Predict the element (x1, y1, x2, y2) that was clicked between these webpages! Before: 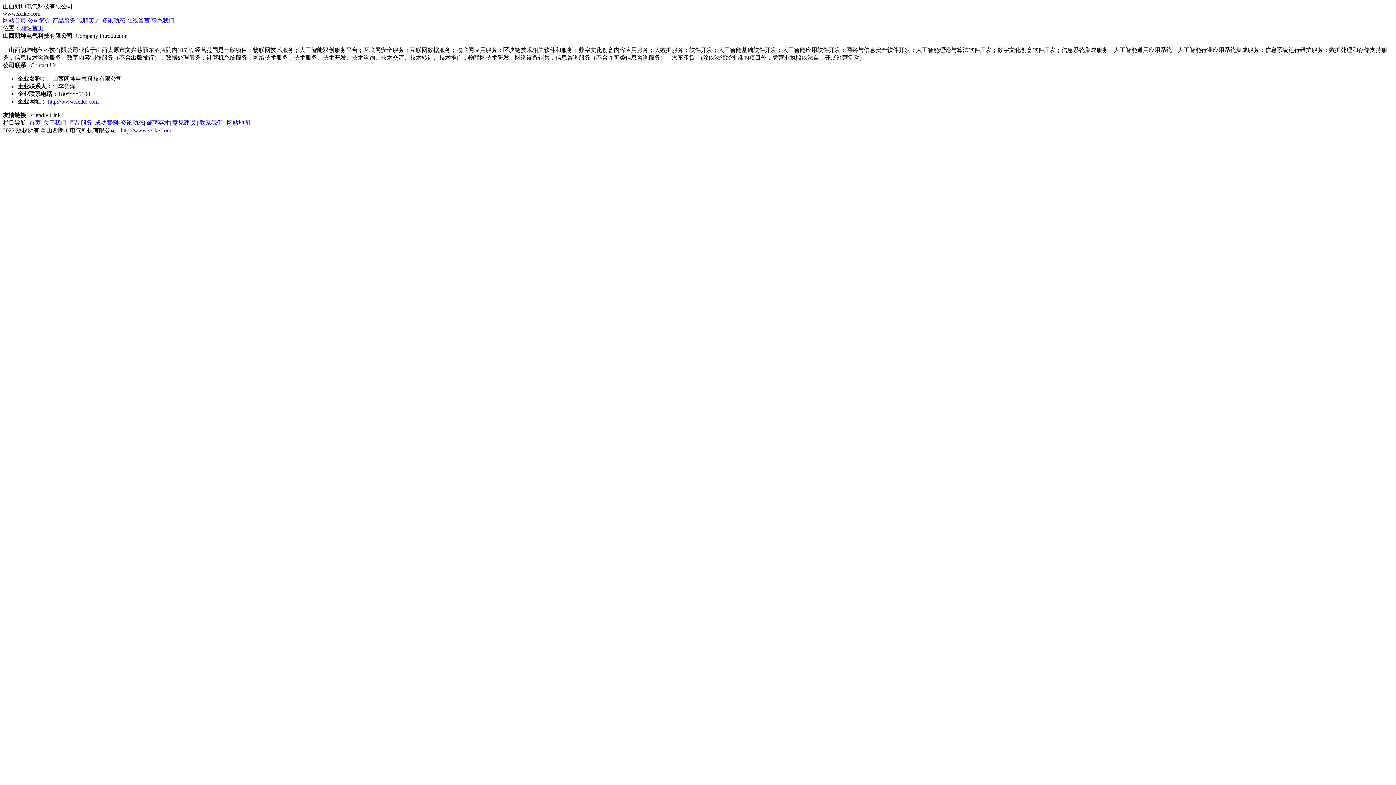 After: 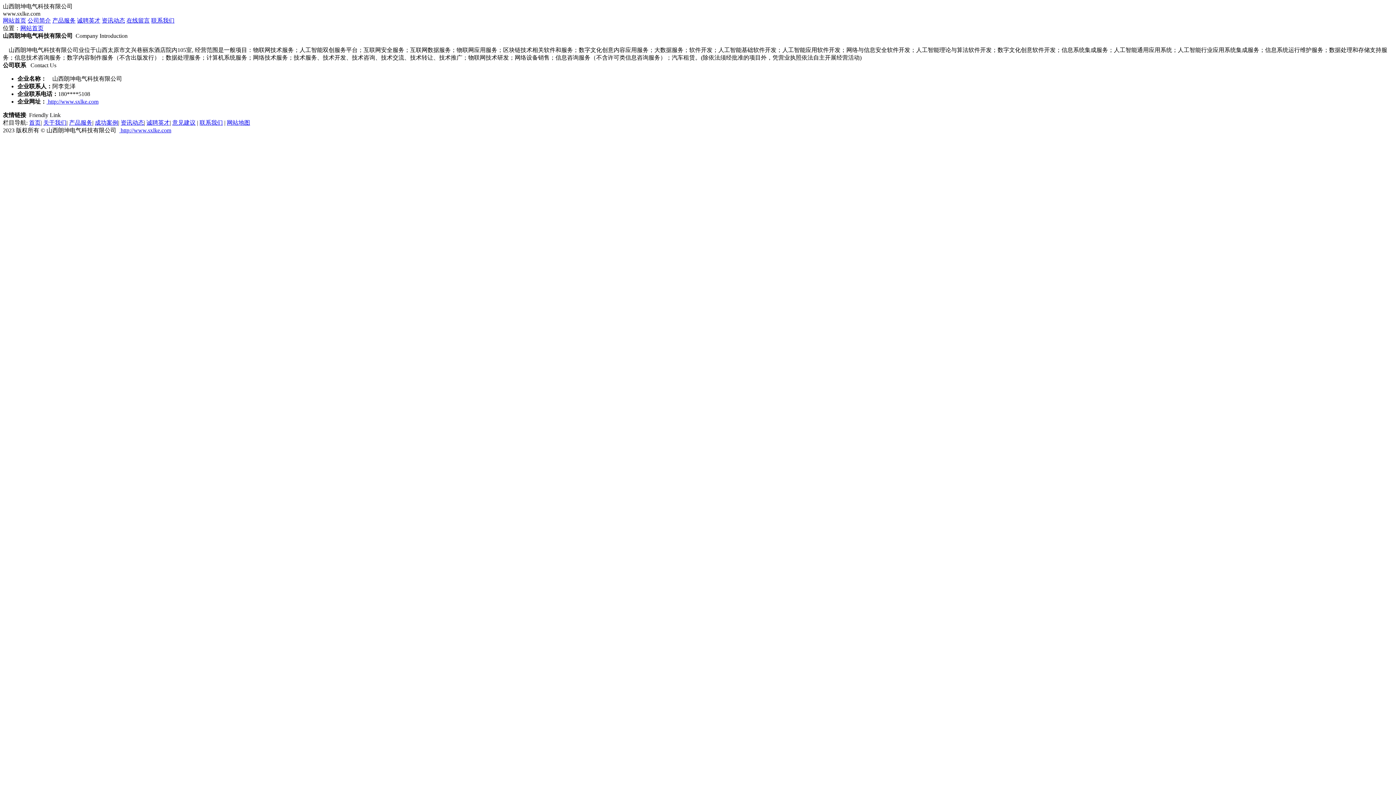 Action: label: 首页 bbox: (29, 119, 40, 125)